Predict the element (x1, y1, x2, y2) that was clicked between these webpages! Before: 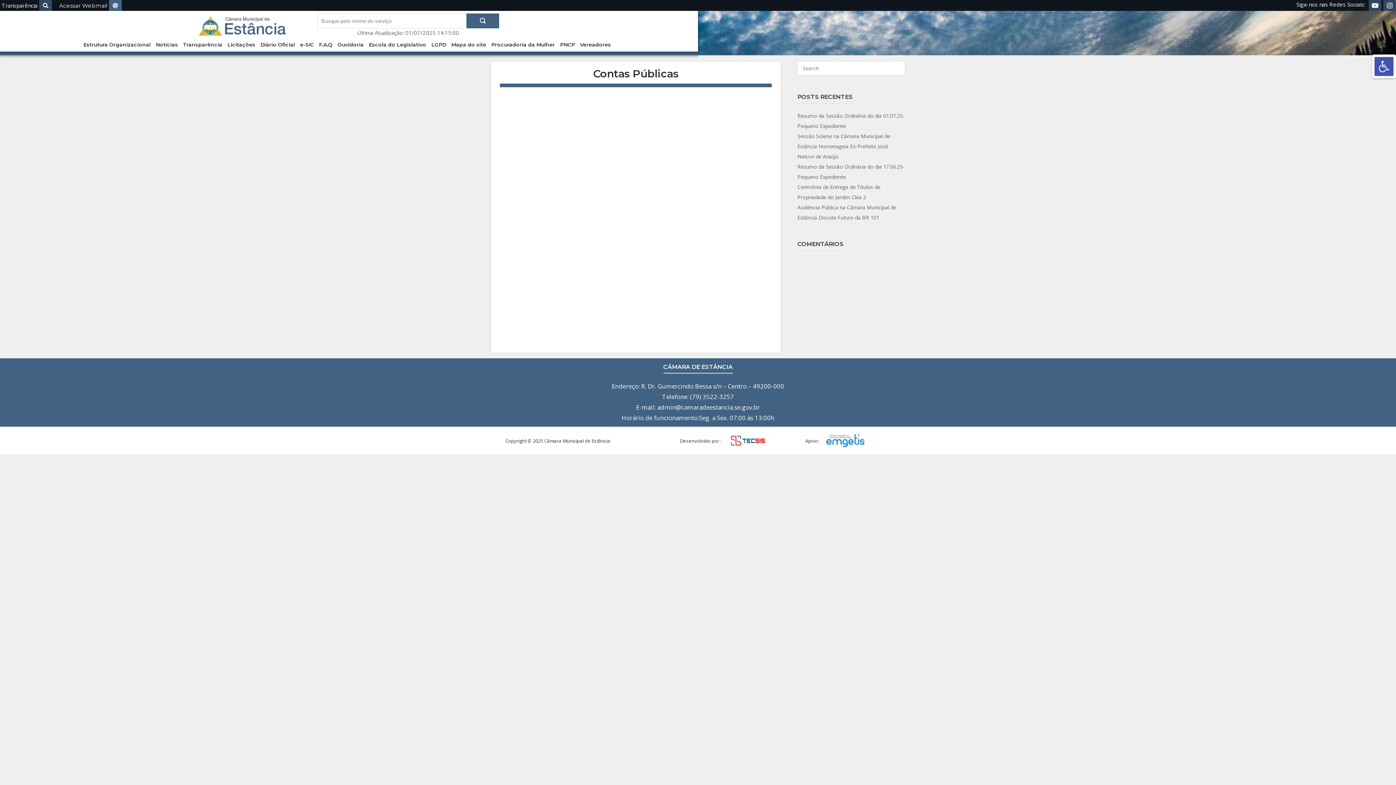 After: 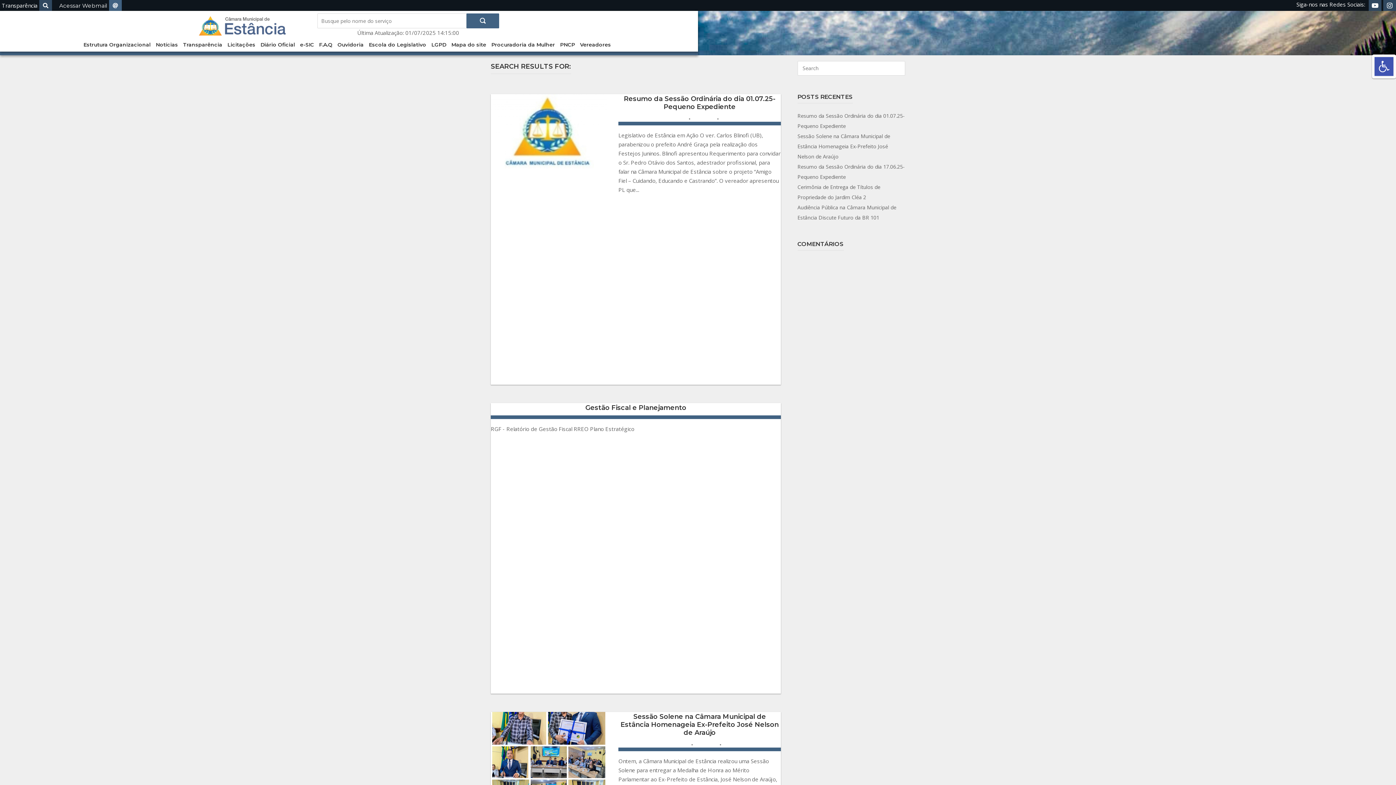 Action: bbox: (888, 61, 905, 76) label: SEARCH